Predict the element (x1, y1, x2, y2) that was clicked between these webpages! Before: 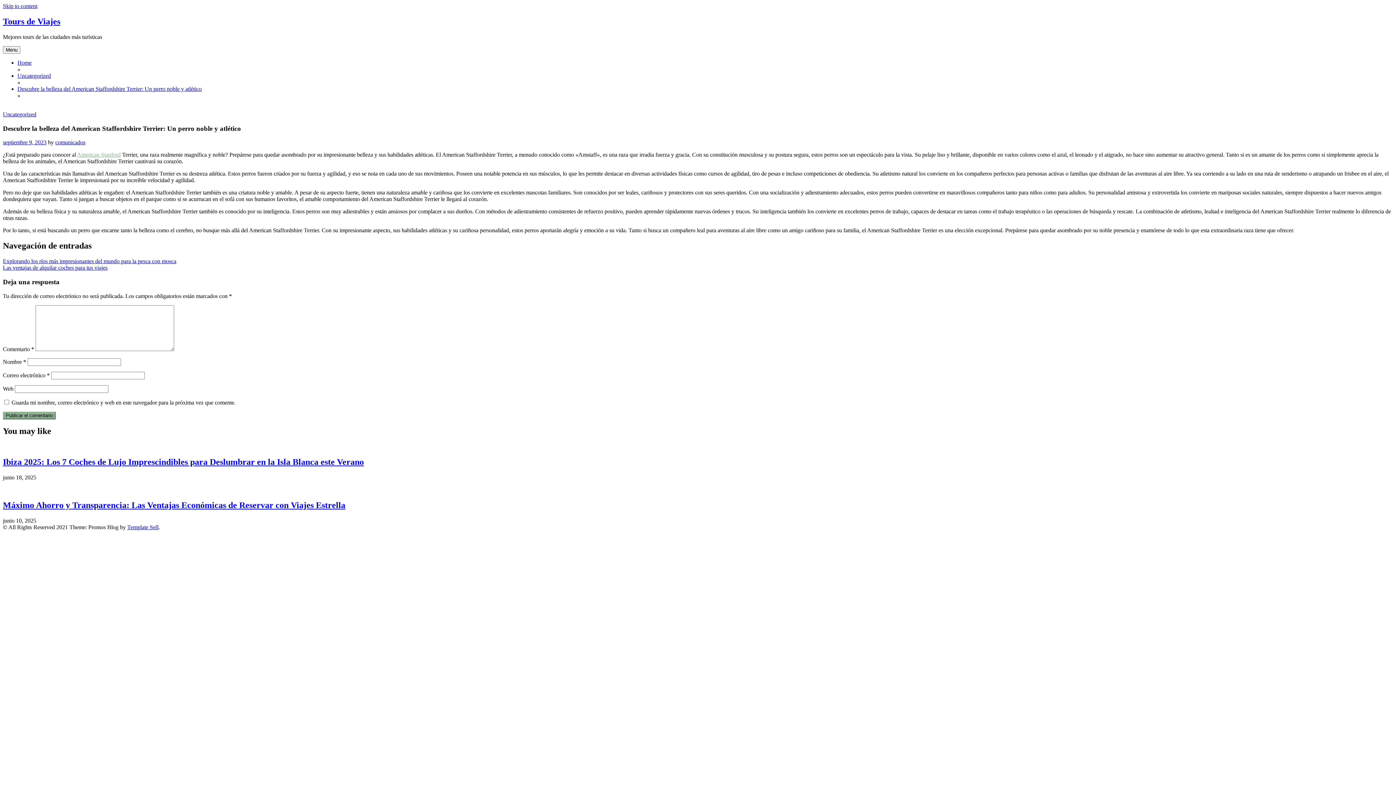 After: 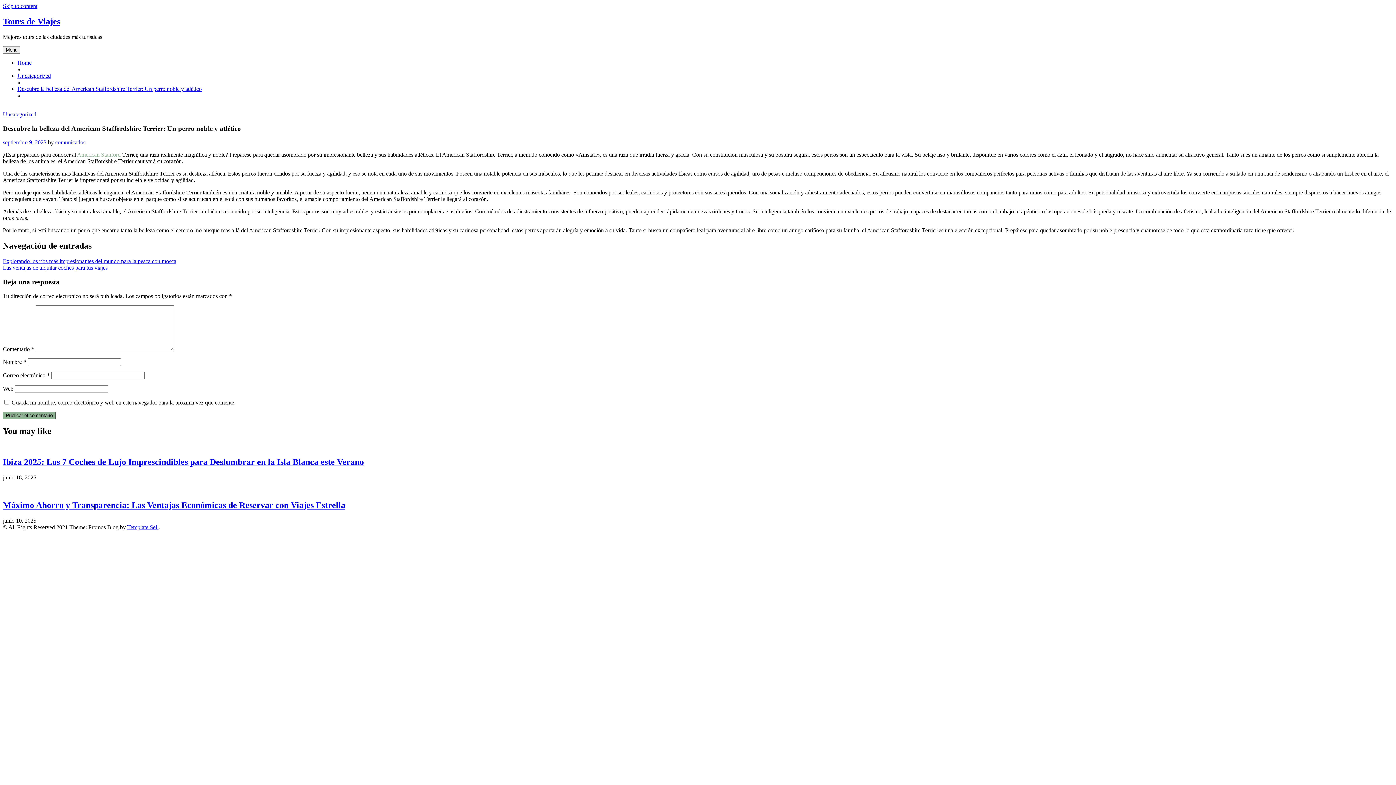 Action: label: Skip to content bbox: (2, 2, 37, 9)